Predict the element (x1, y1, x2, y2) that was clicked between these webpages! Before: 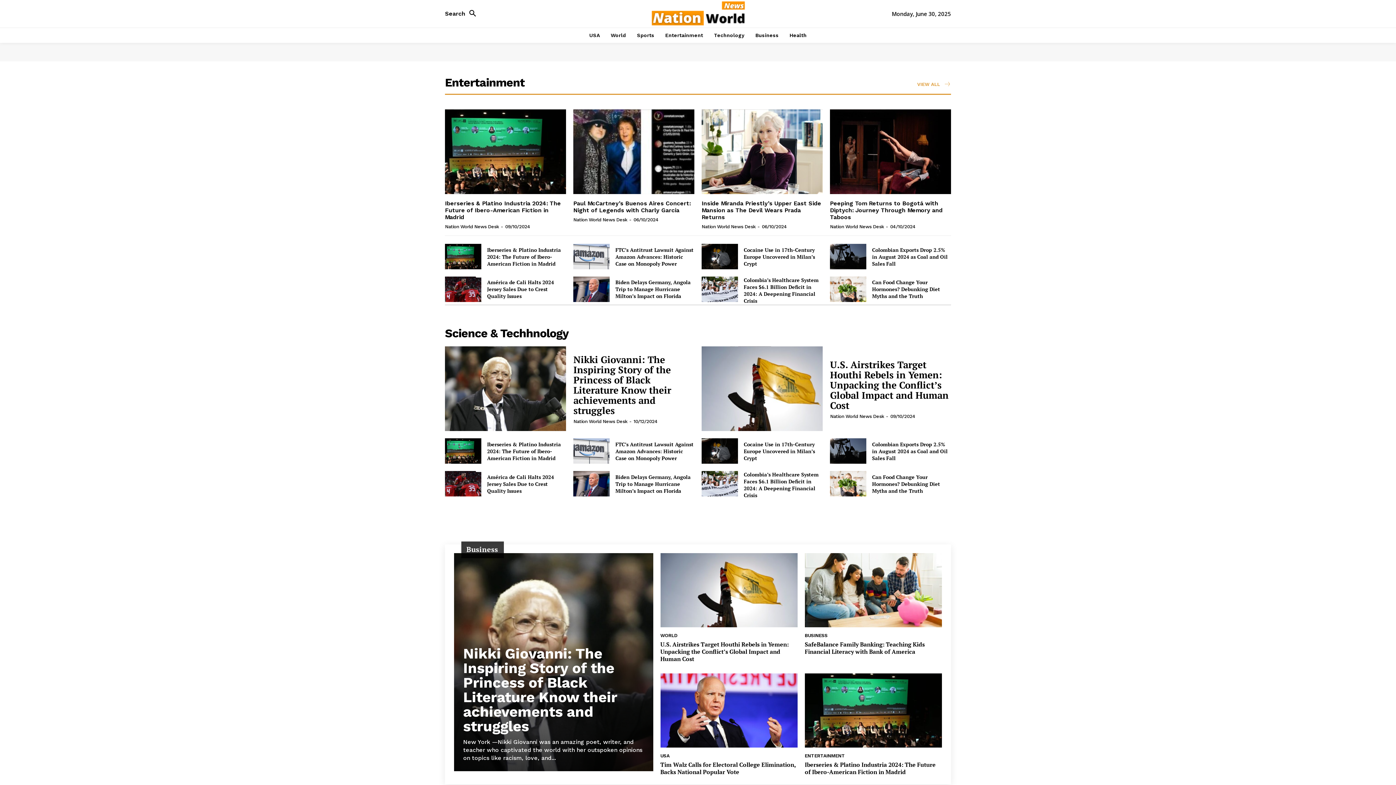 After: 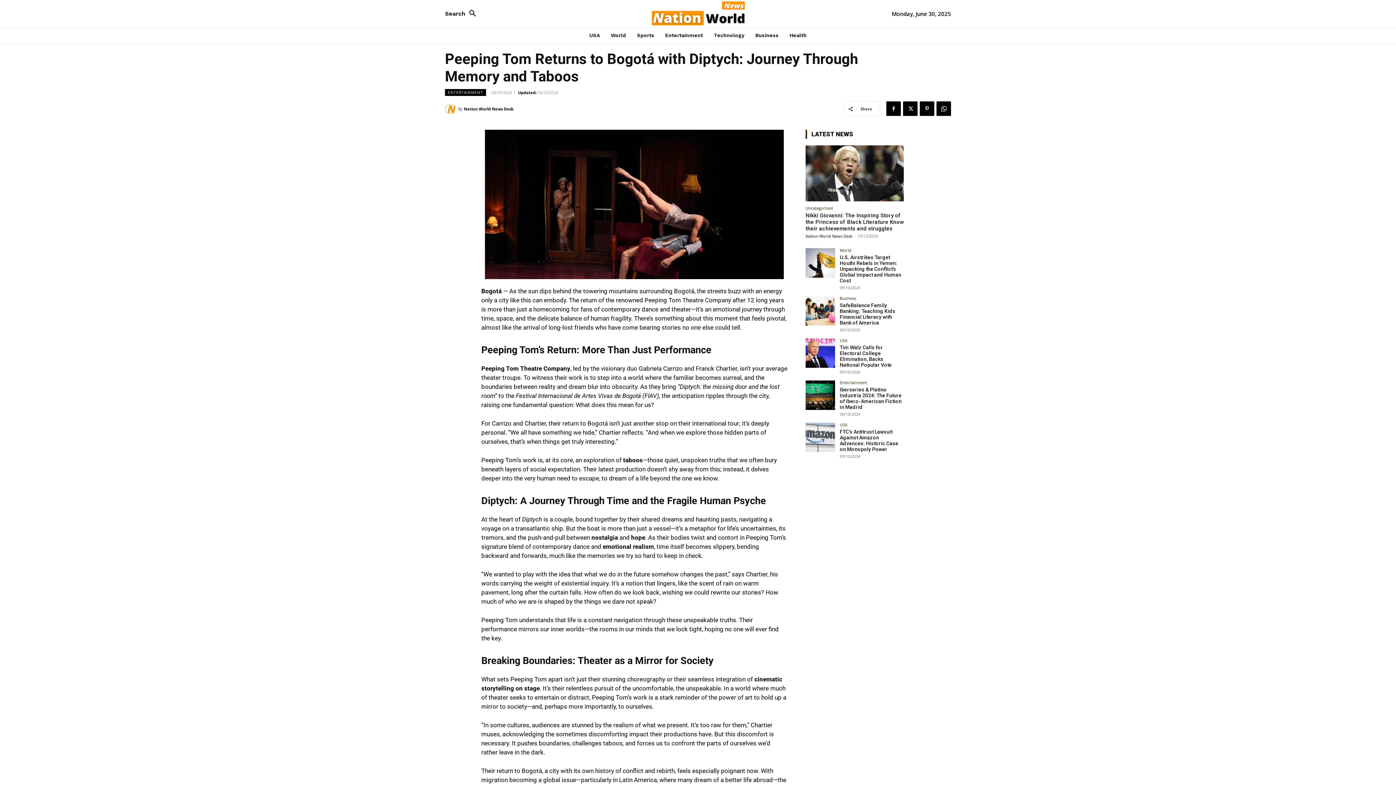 Action: bbox: (830, 200, 942, 220) label: Peeping Tom Returns to Bogotá with Diptych: Journey Through Memory and Taboos